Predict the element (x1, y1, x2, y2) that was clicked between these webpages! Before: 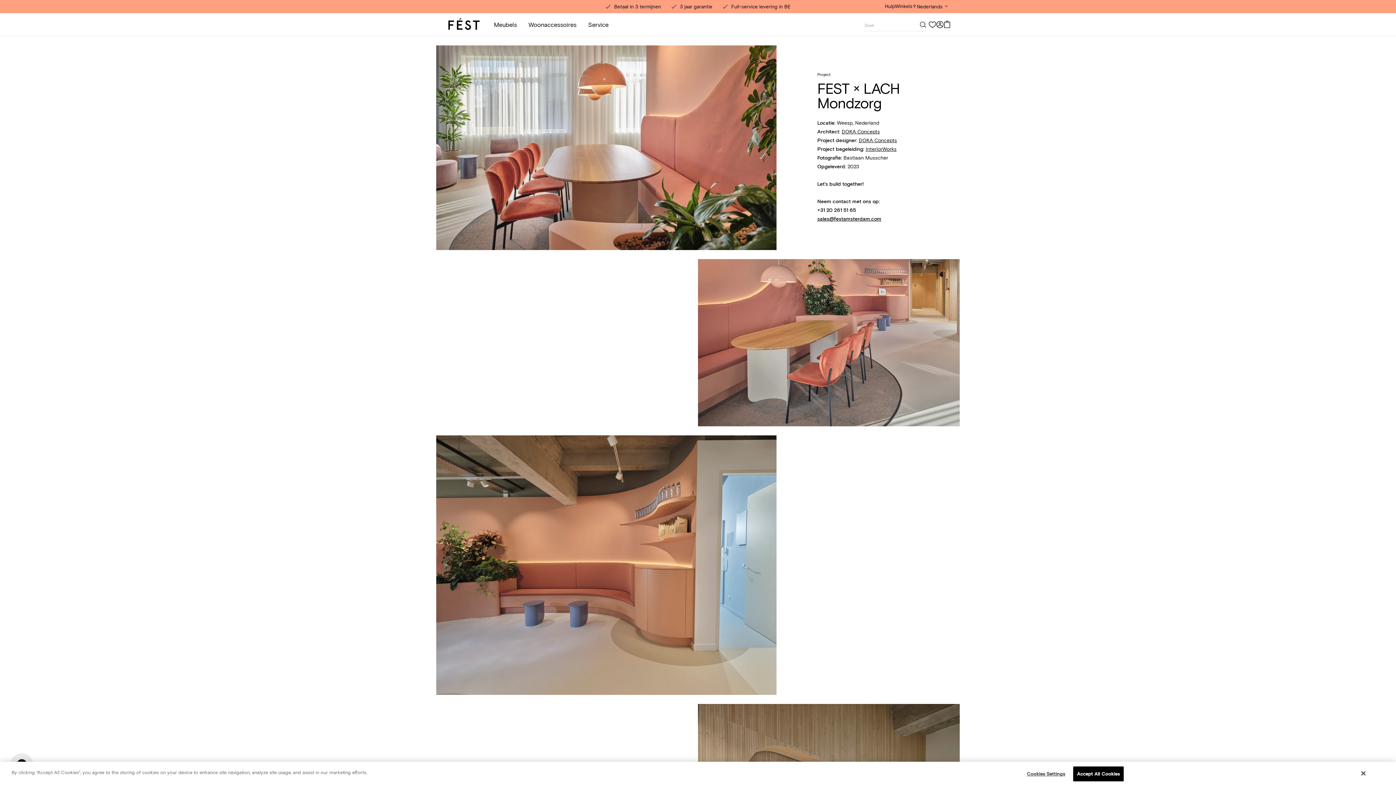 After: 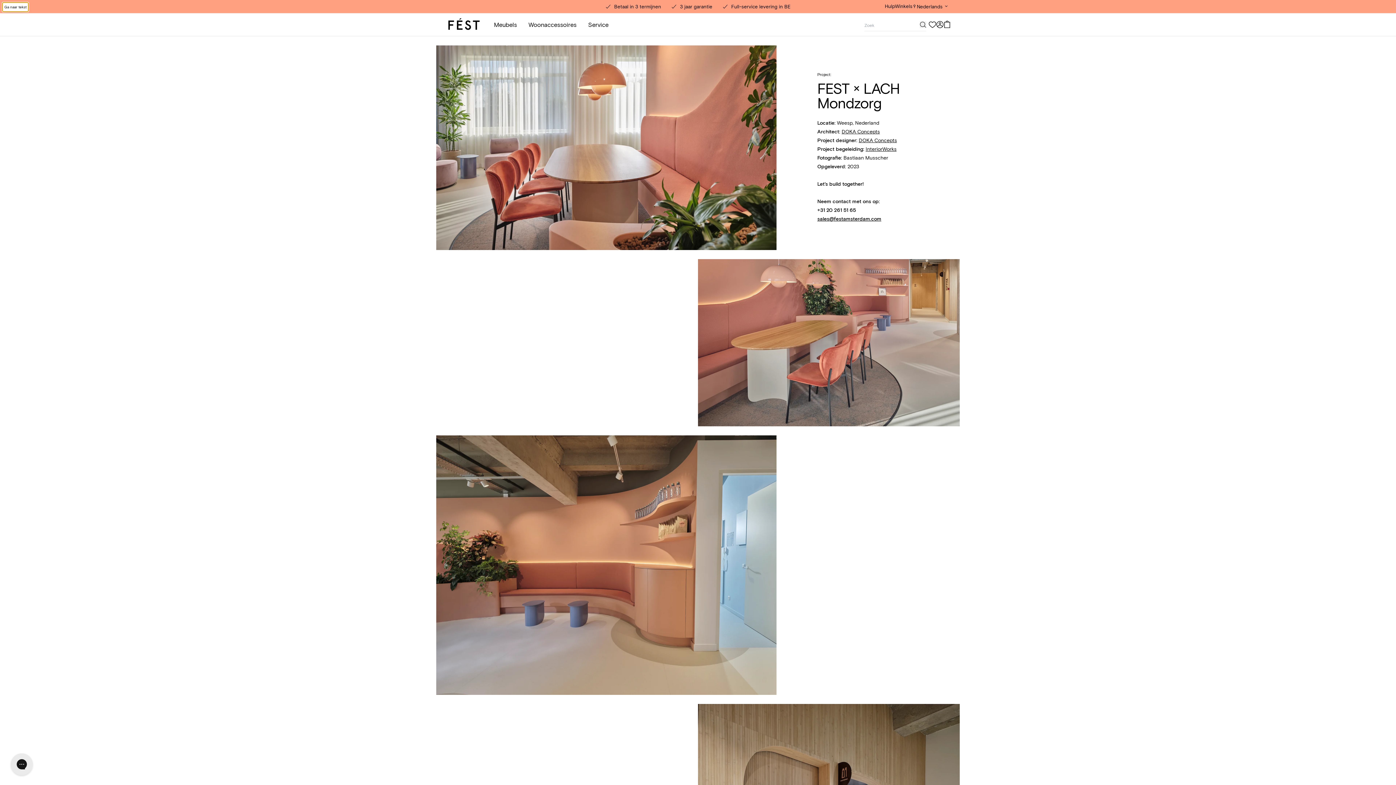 Action: label: Close bbox: (1361, 770, 1365, 777)